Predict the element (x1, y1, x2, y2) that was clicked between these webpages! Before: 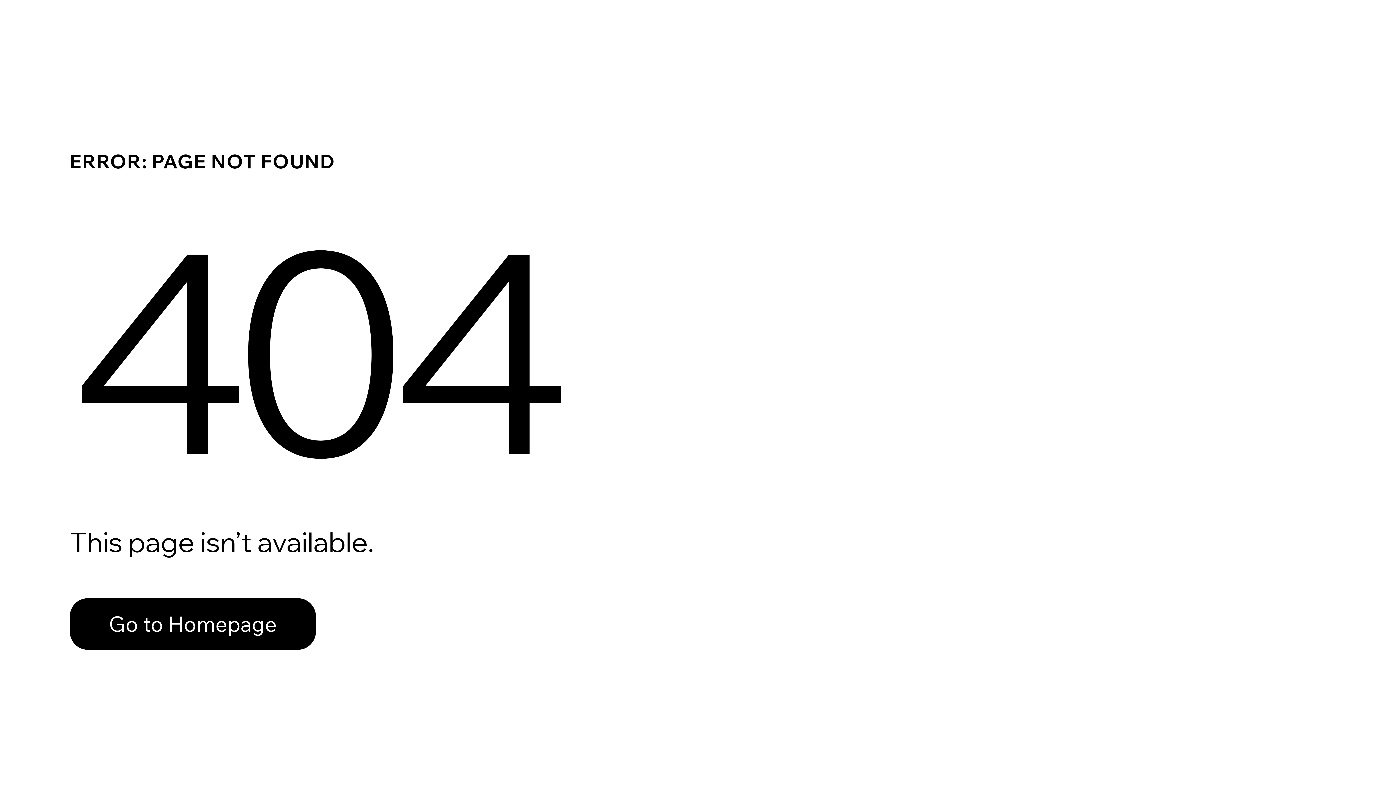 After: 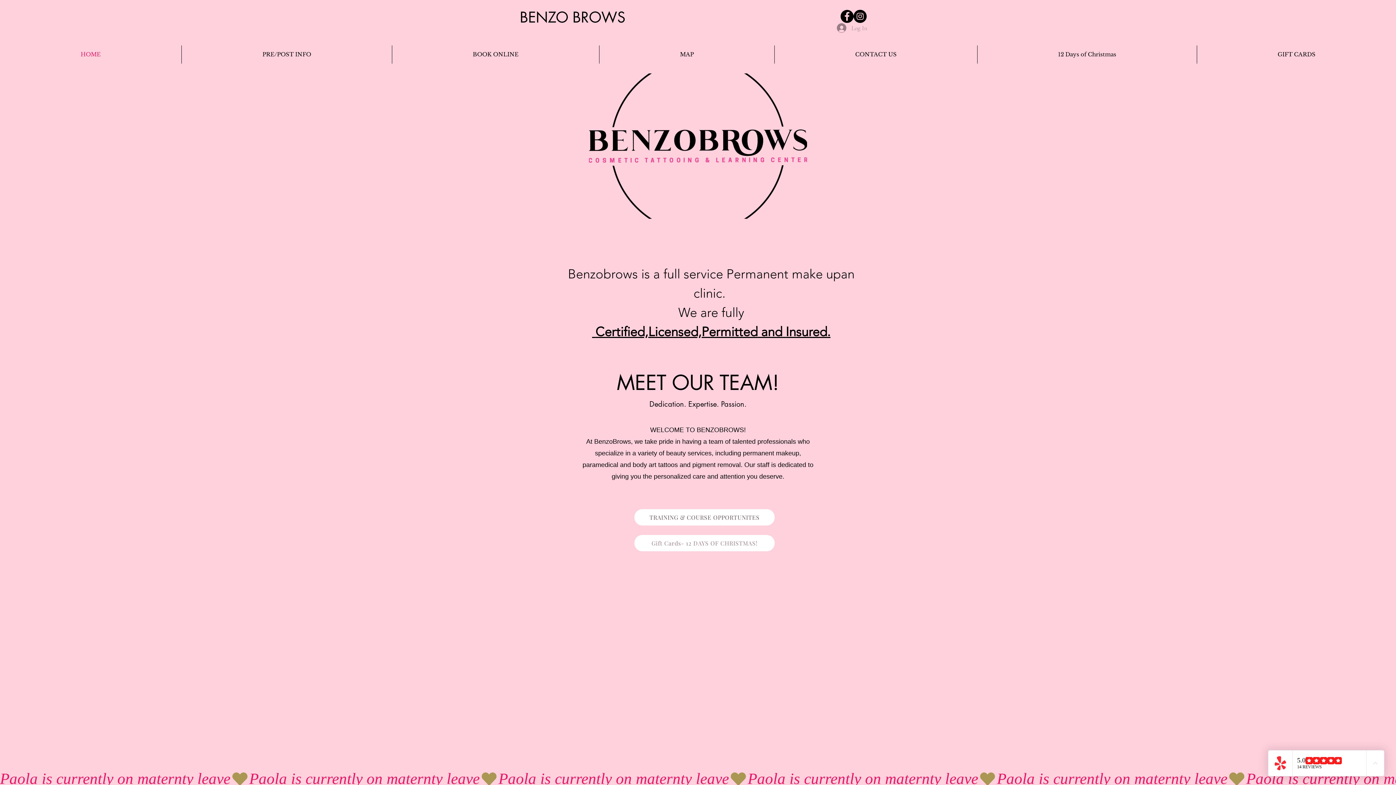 Action: bbox: (69, 598, 316, 650) label: Go to Homepage